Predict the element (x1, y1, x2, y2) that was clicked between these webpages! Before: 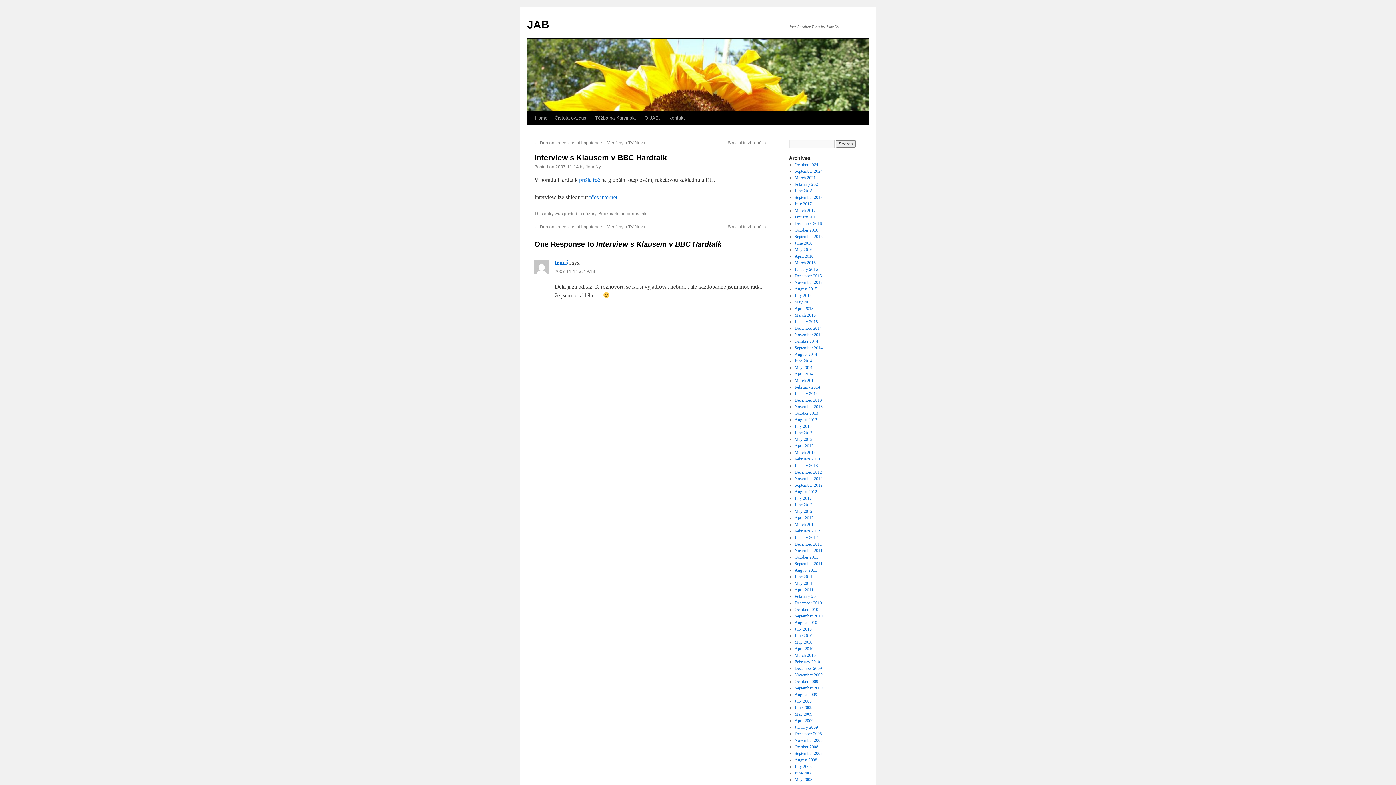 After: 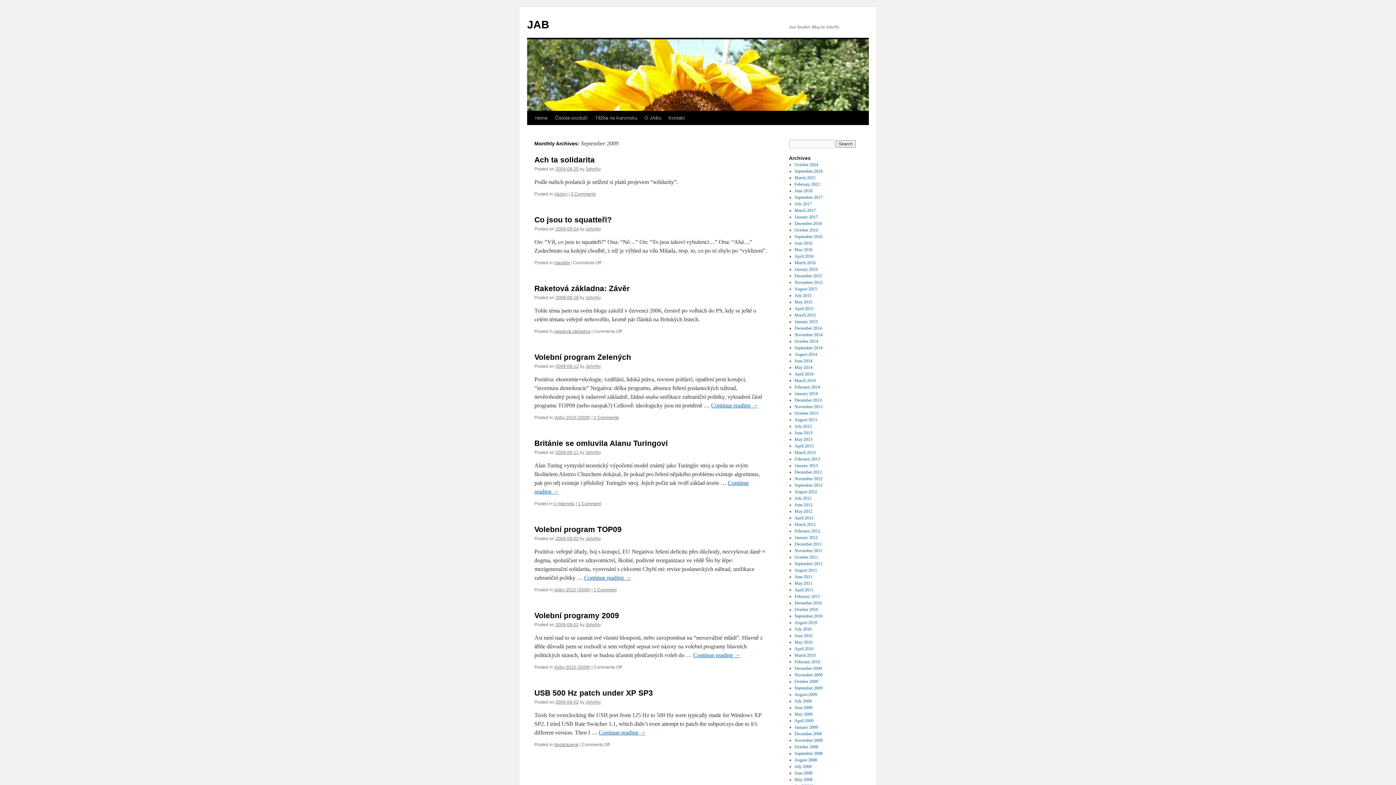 Action: label: September 2009 bbox: (794, 685, 822, 690)